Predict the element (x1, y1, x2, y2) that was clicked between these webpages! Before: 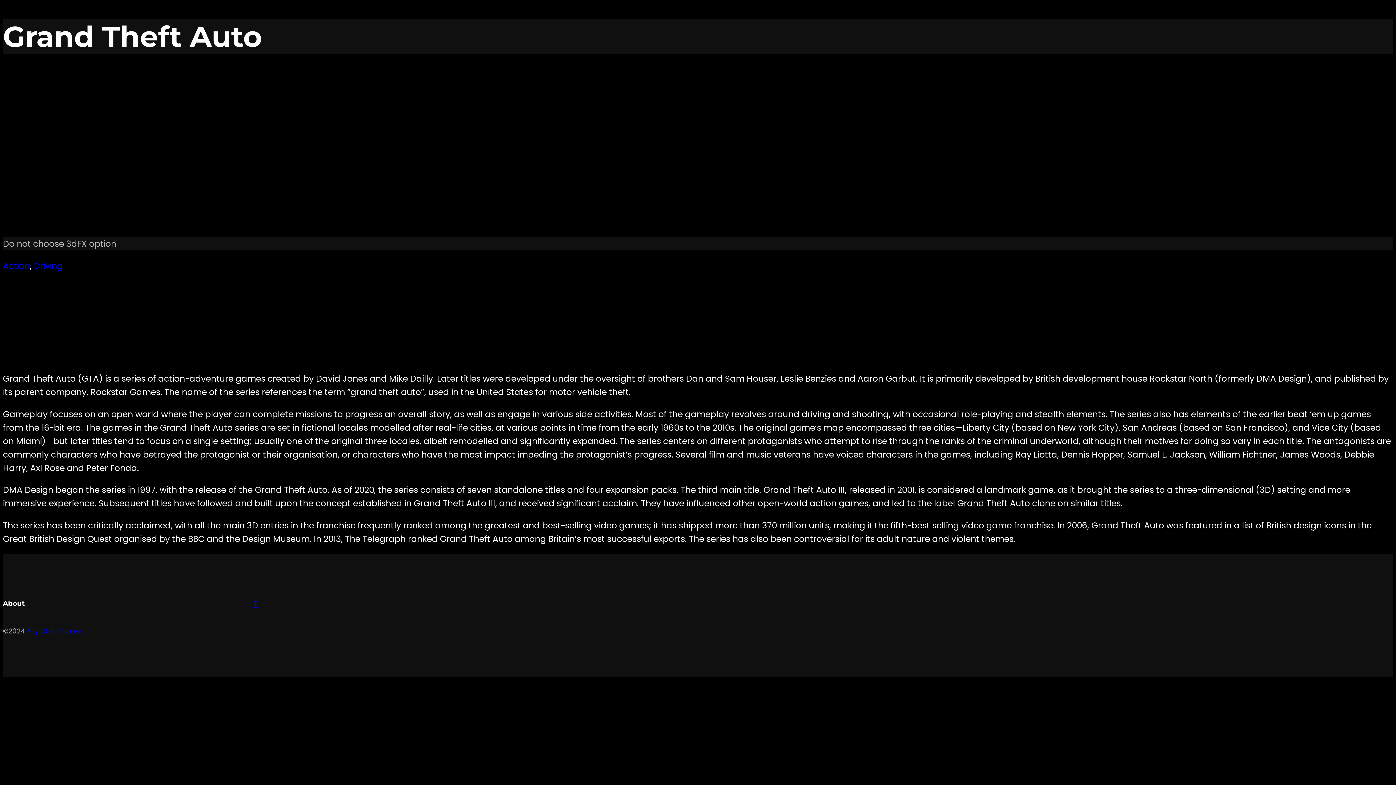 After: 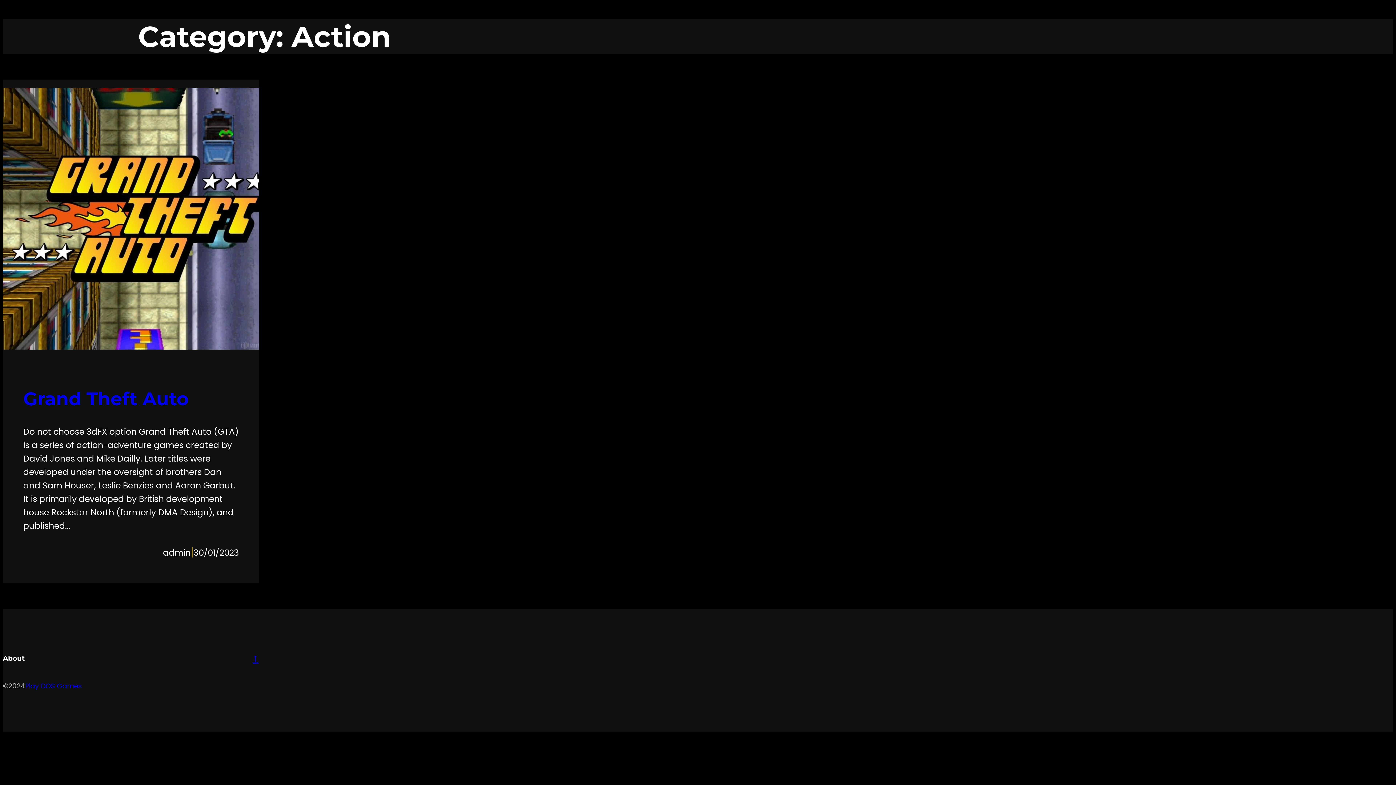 Action: label: Action bbox: (2, 259, 29, 271)